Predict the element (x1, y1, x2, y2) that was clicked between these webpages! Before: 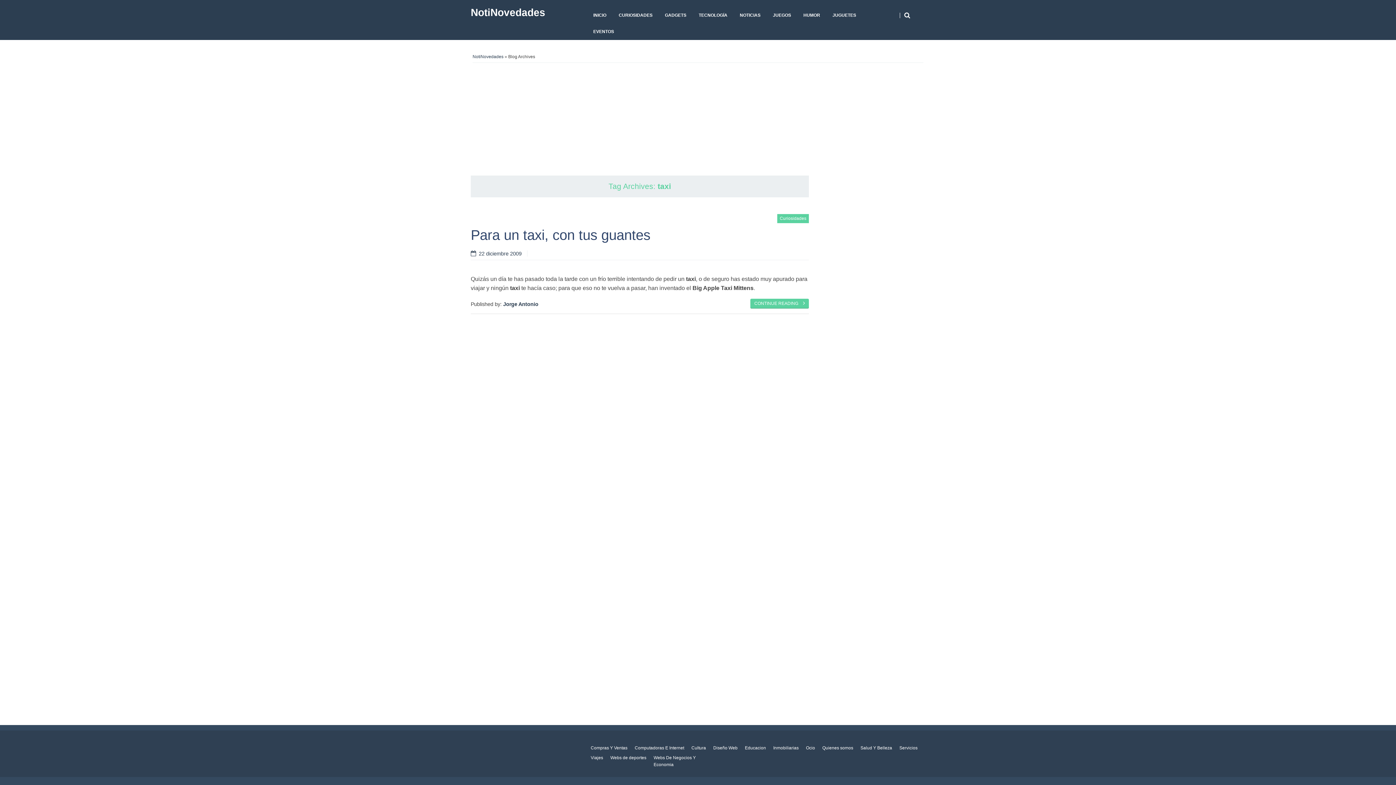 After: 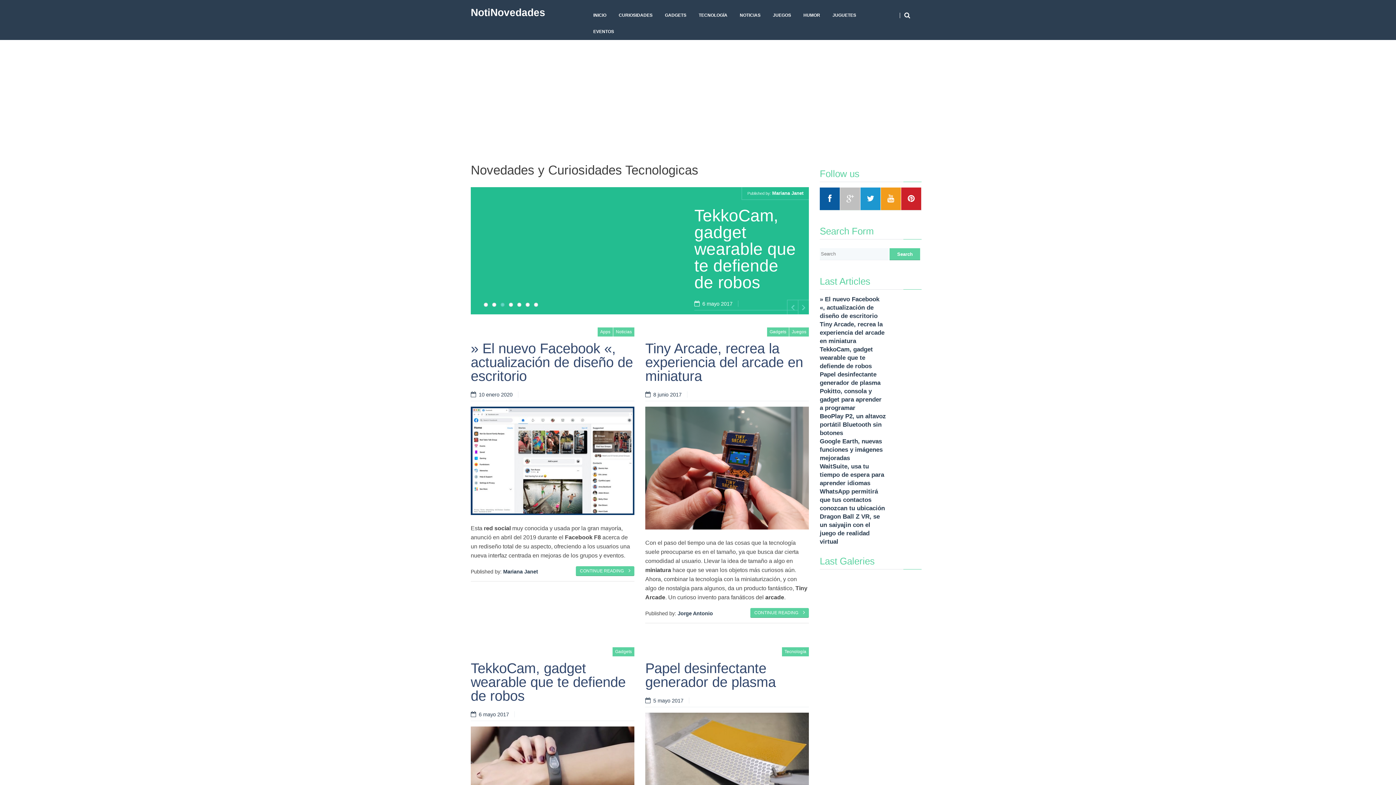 Action: label: NotiNovedades bbox: (465, 0, 570, 29)